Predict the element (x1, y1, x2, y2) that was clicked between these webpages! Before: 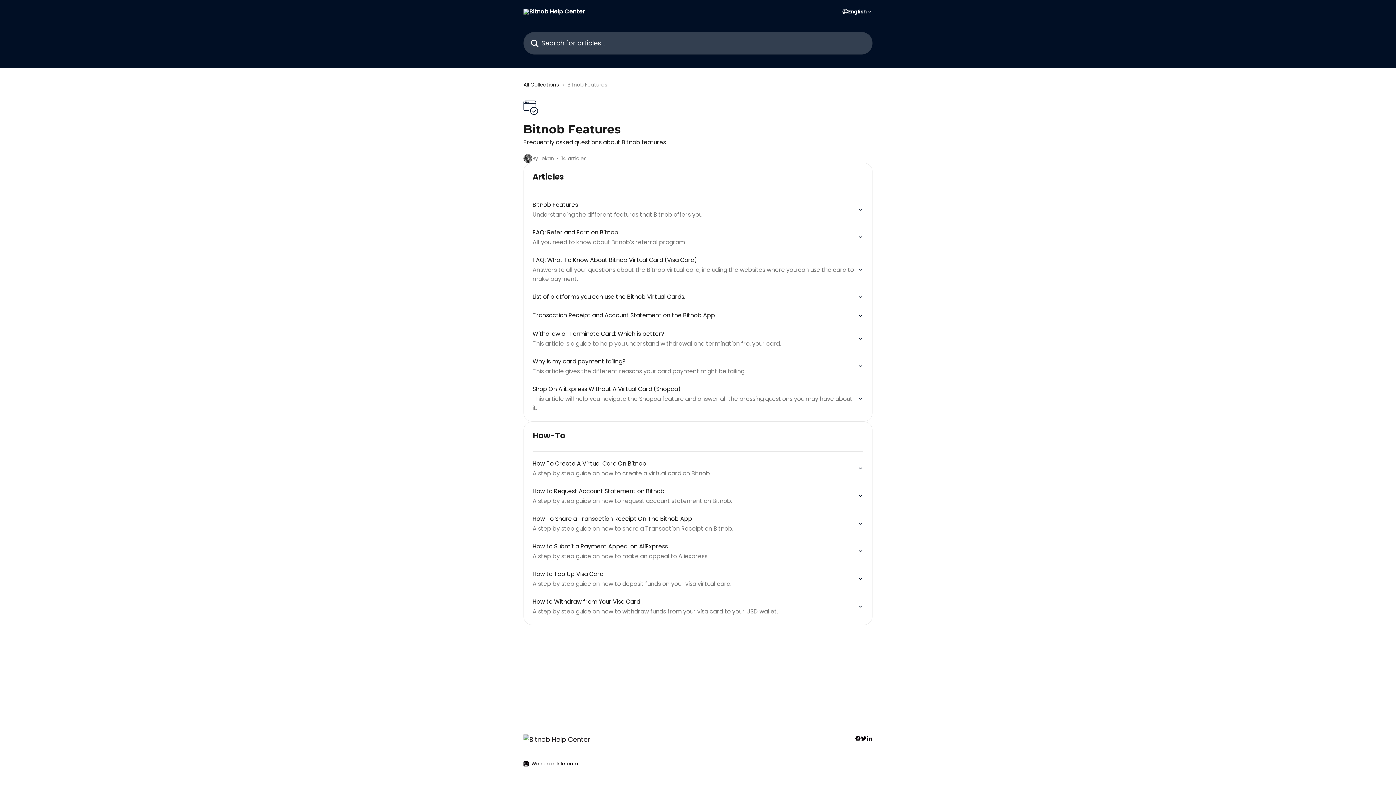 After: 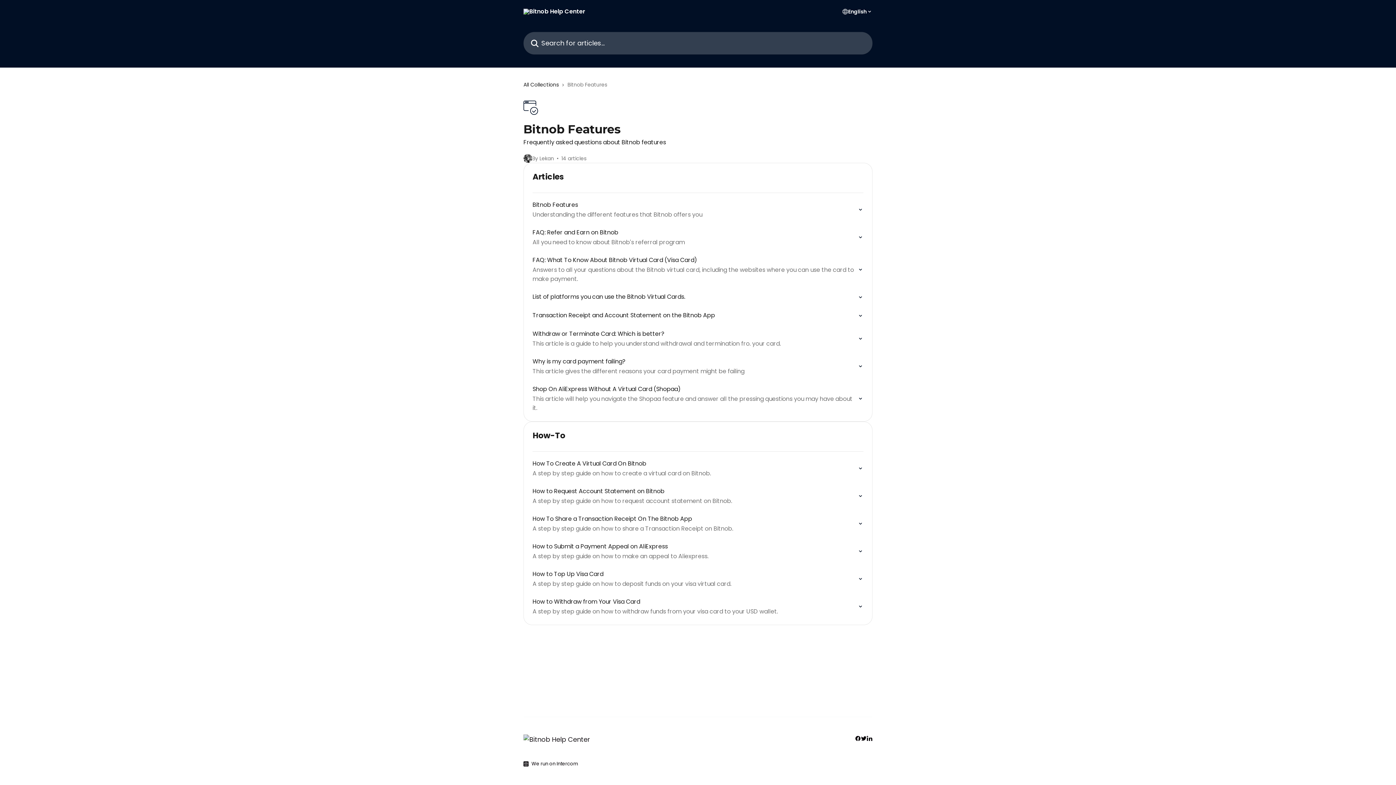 Action: bbox: (861, 735, 866, 742)